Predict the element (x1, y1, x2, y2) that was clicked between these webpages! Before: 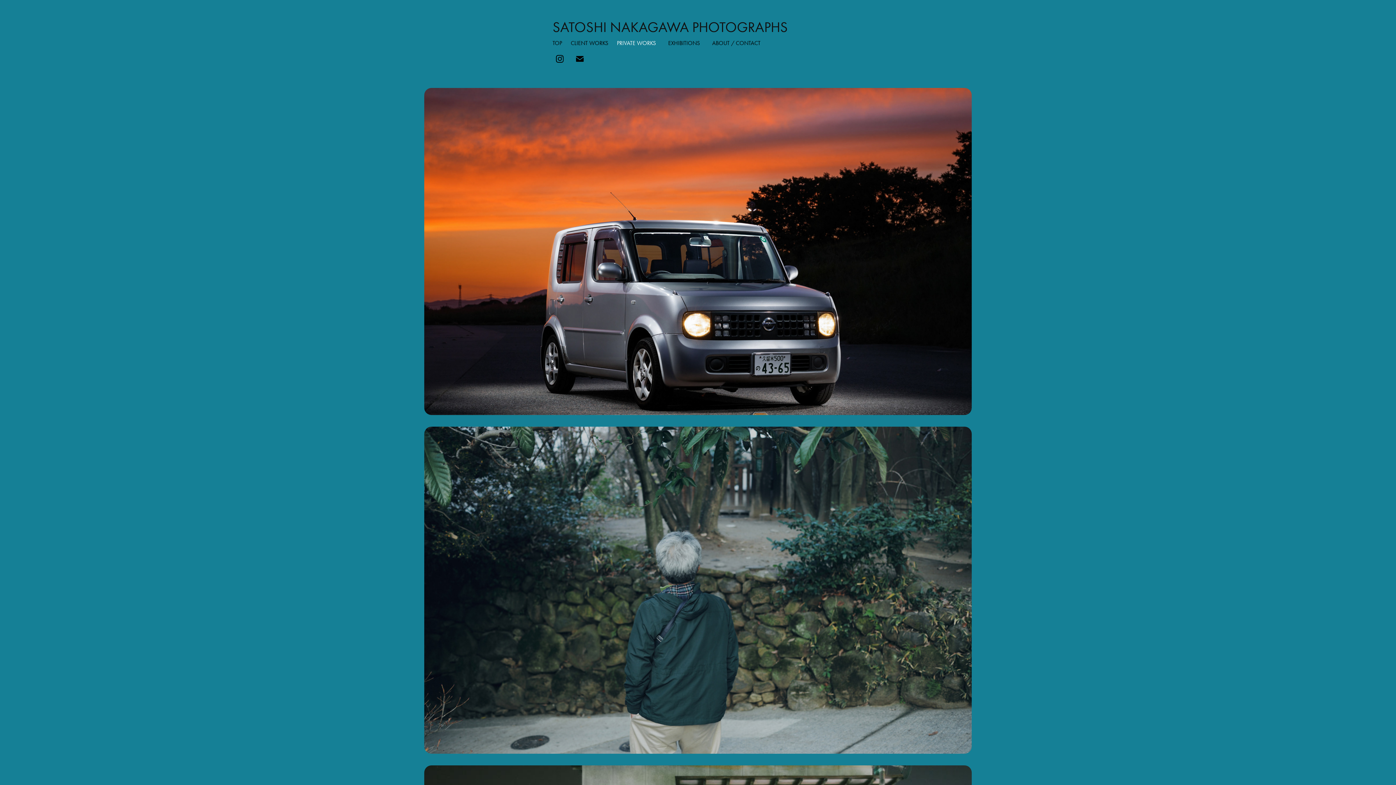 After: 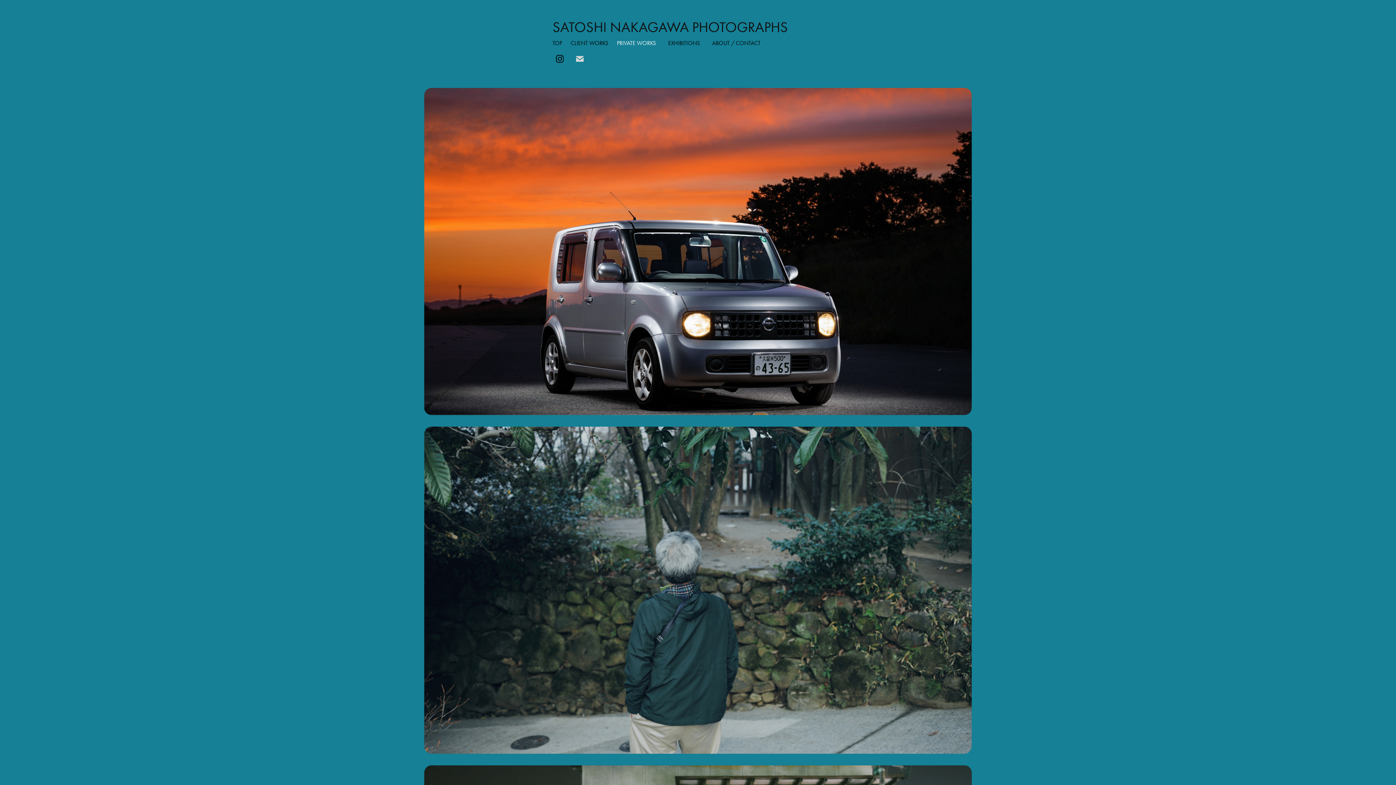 Action: bbox: (572, 51, 587, 66)